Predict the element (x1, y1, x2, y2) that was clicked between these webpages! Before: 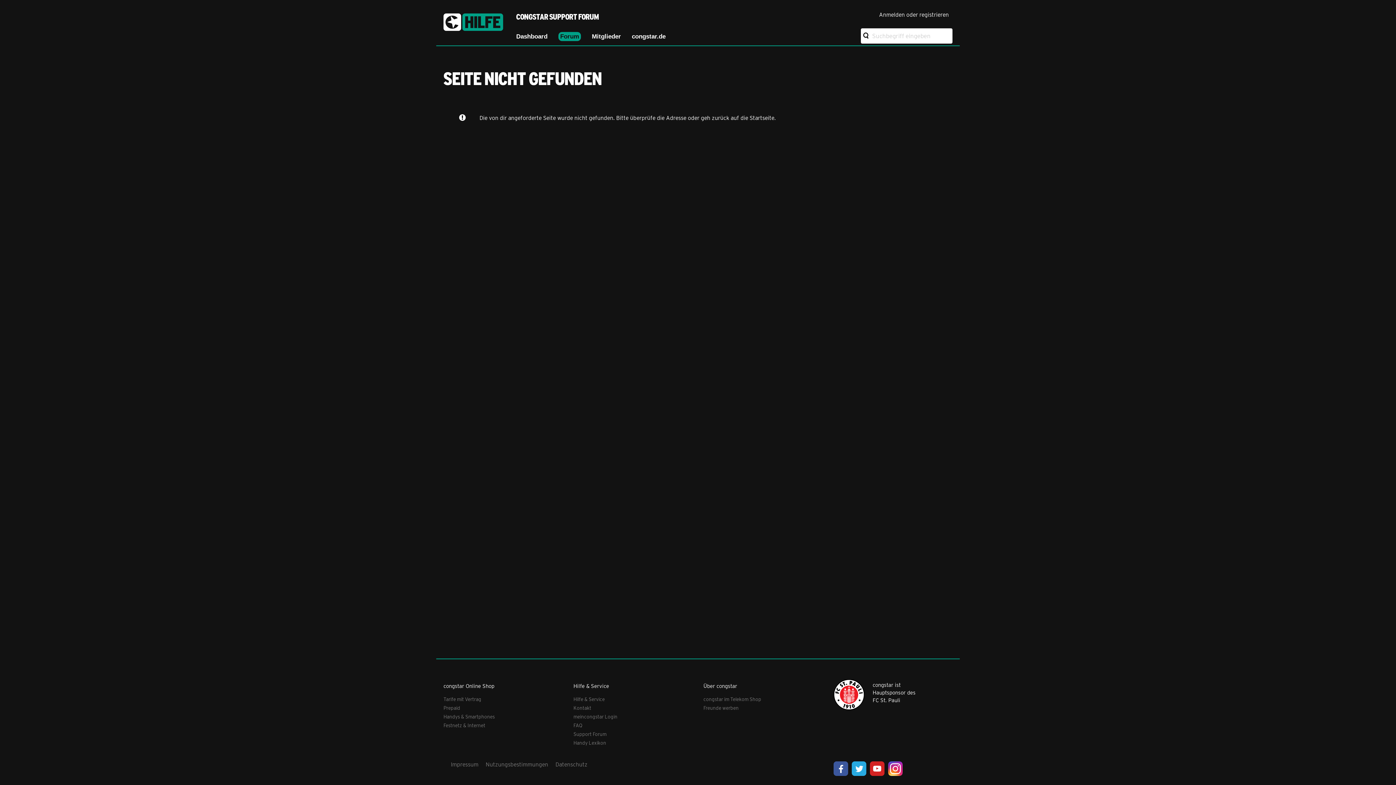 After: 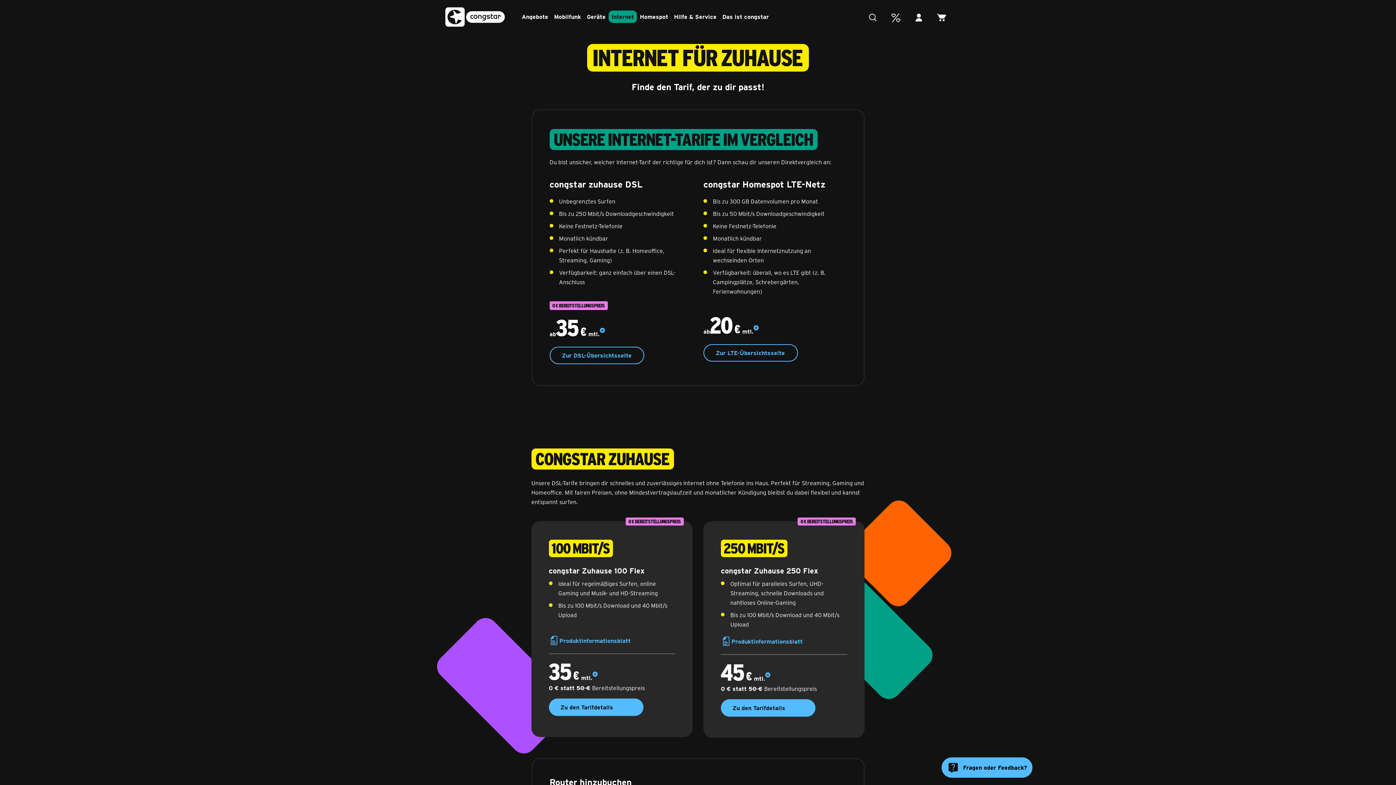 Action: bbox: (443, 722, 485, 728) label: Festnetz & Internet